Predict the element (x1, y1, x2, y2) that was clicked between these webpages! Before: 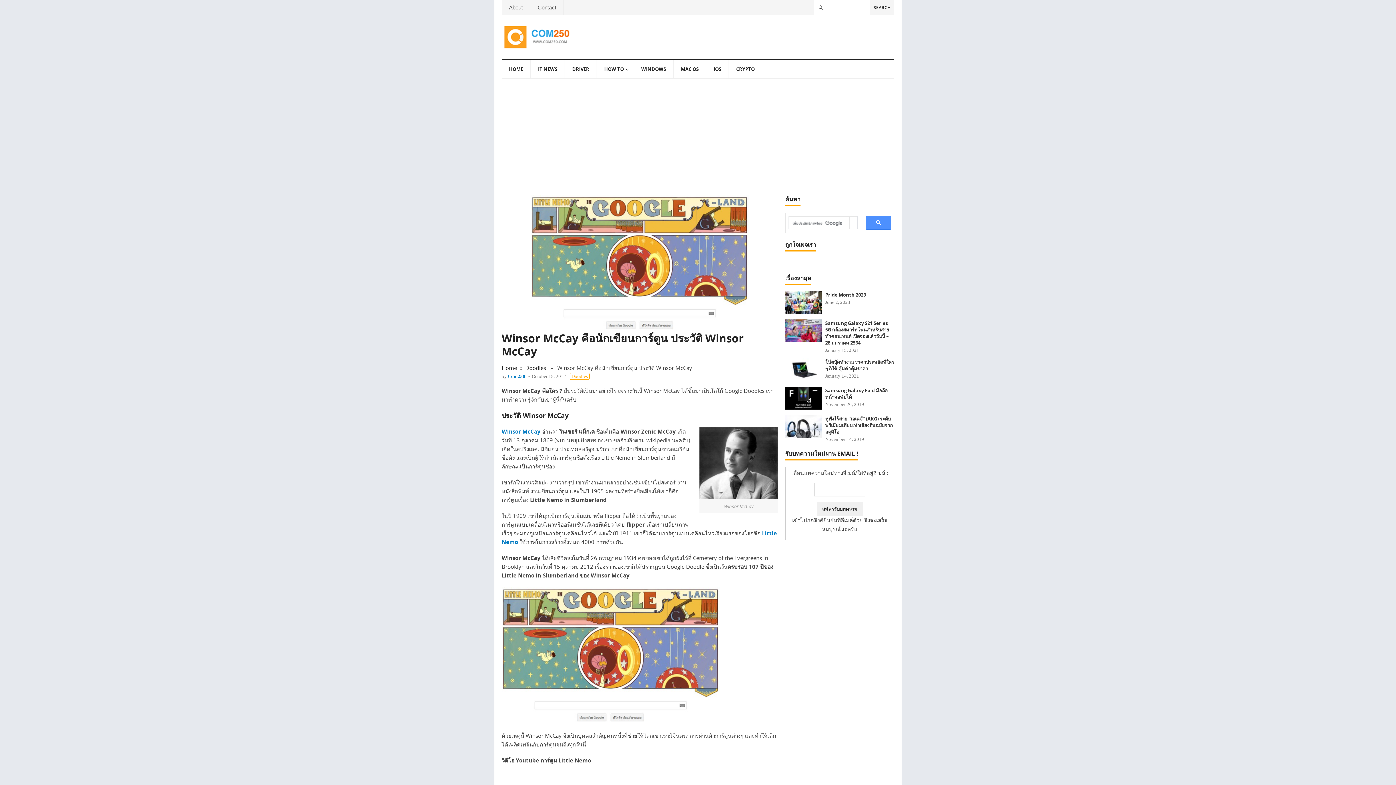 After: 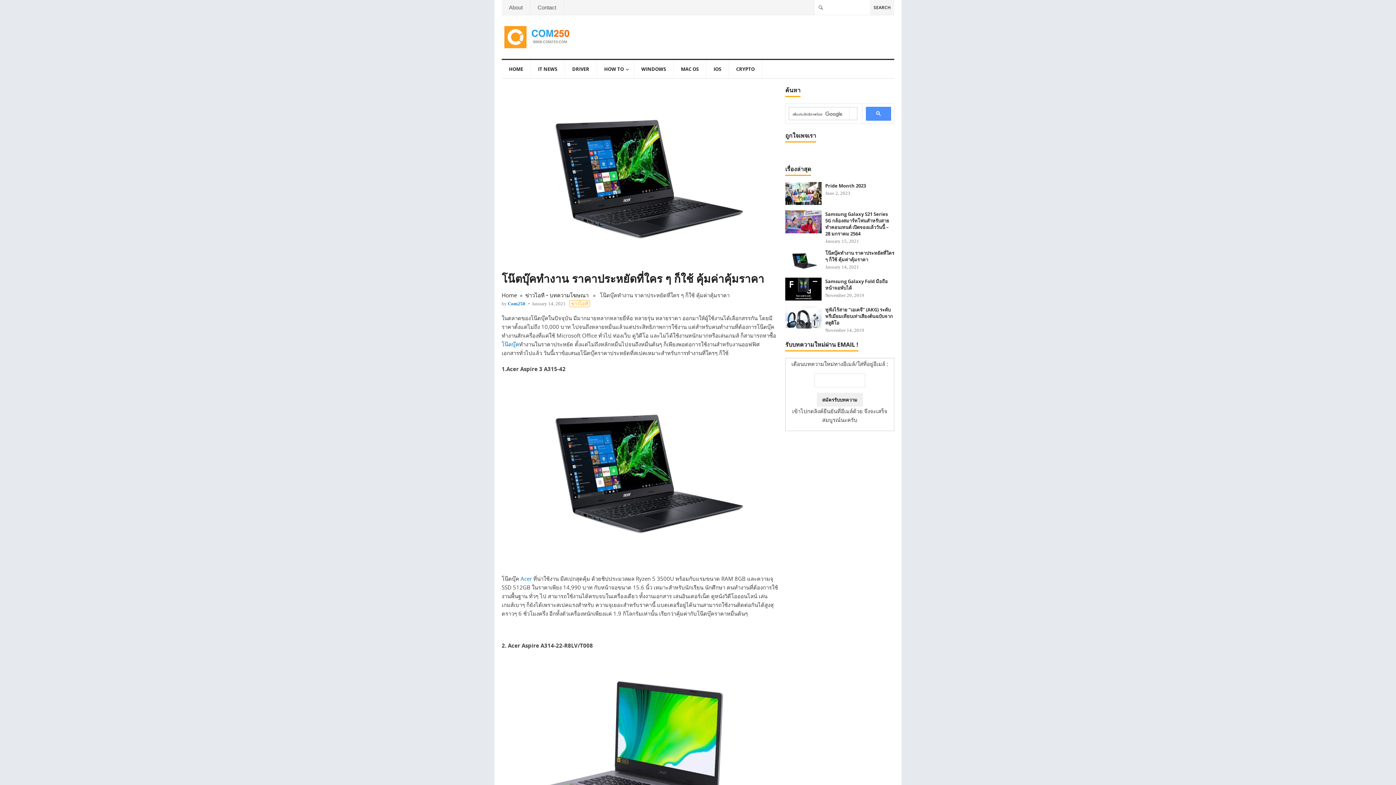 Action: bbox: (825, 358, 894, 372) label: โน๊ตบุ๊คทำงาน ราคาประหยัดที่ใคร ๆ ก็ใช้ คุ้มค่าคุ้มราคา